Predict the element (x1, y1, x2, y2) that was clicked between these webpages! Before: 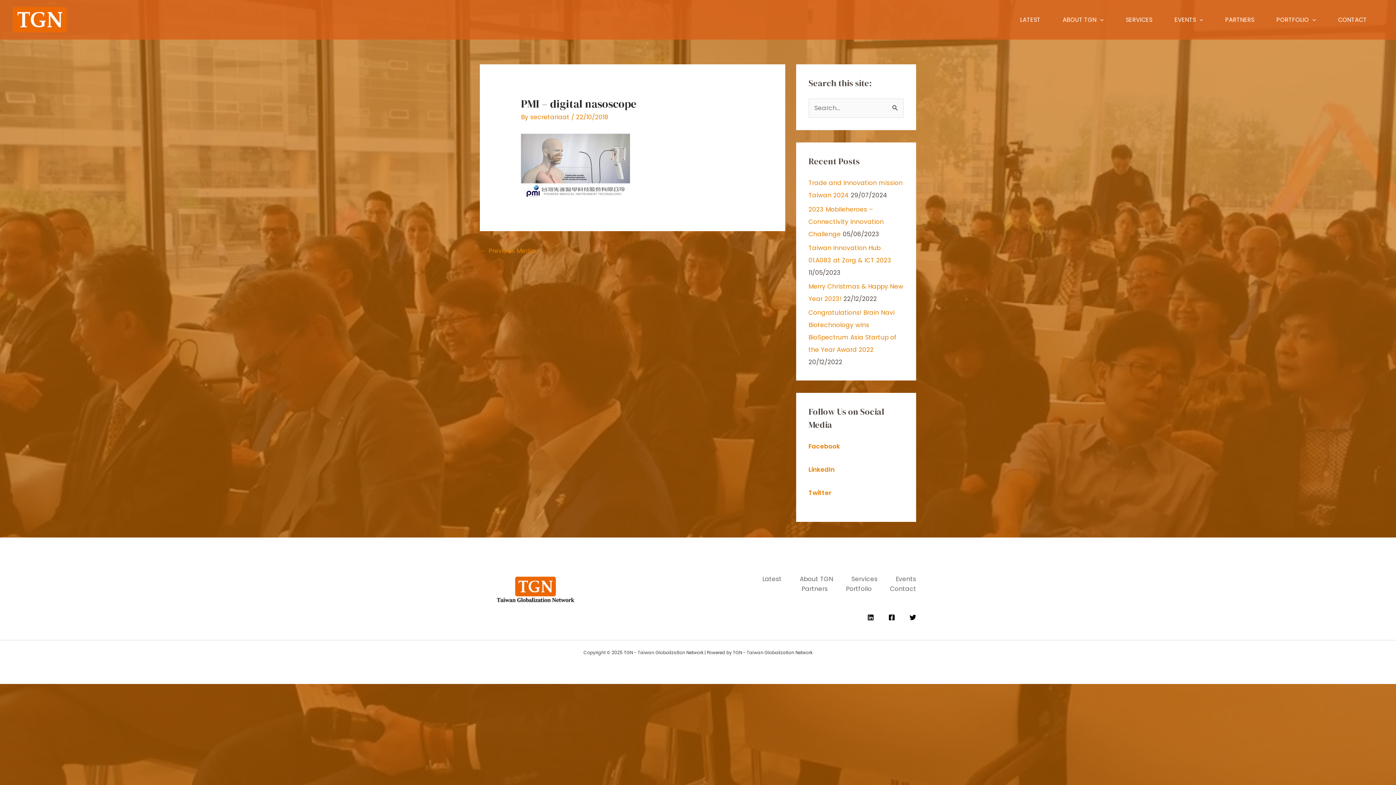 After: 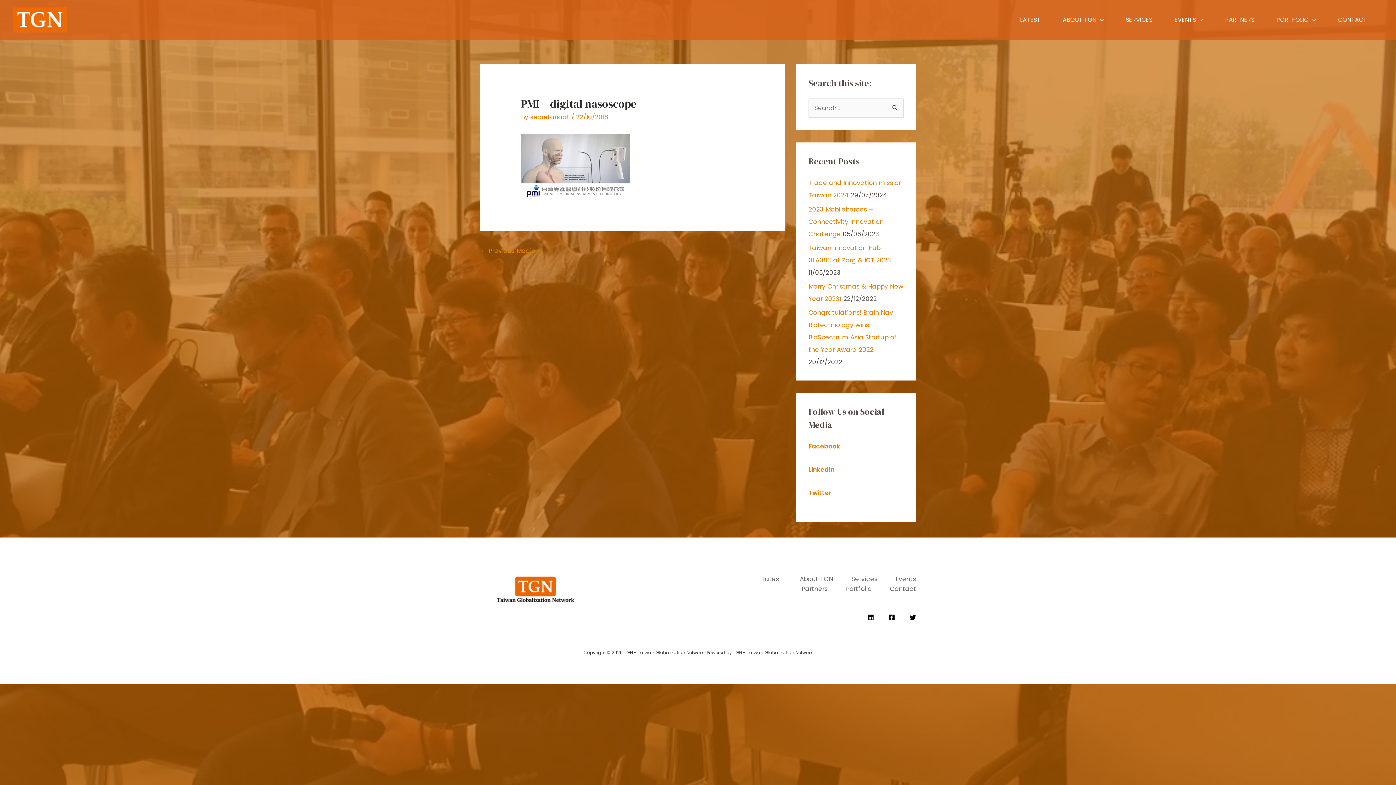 Action: bbox: (888, 614, 895, 620) label: Facebook